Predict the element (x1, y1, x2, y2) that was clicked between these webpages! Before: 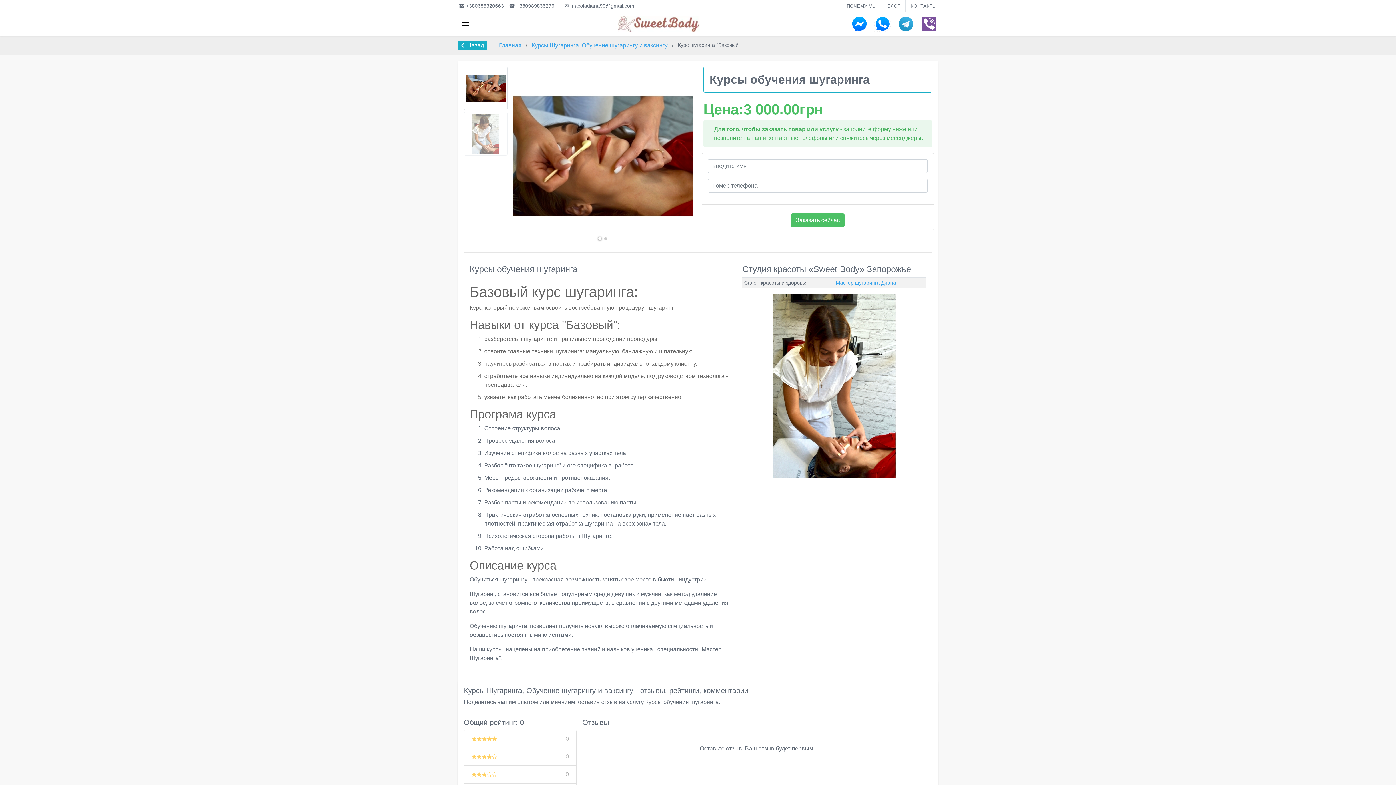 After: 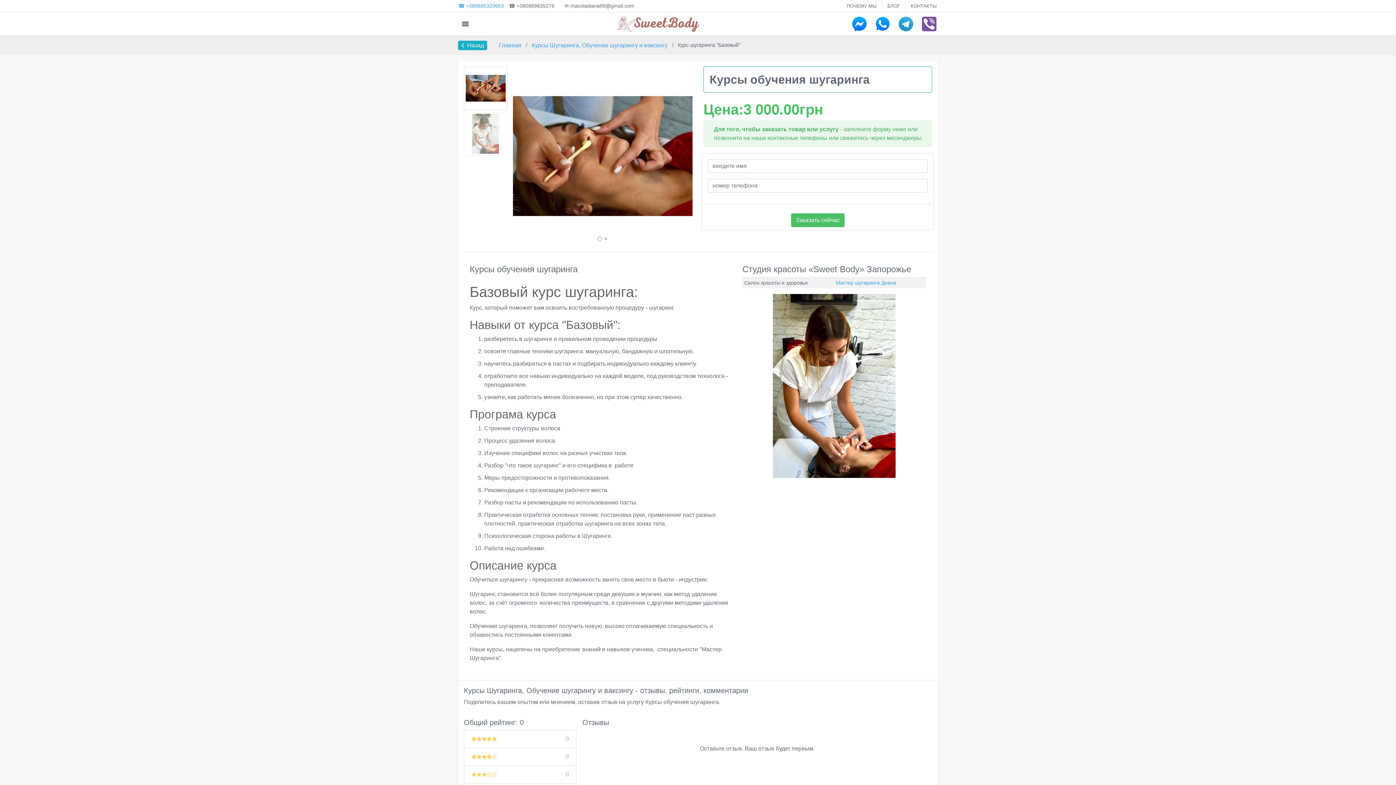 Action: bbox: (458, 0, 509, 12) label: ☎ +380685320663